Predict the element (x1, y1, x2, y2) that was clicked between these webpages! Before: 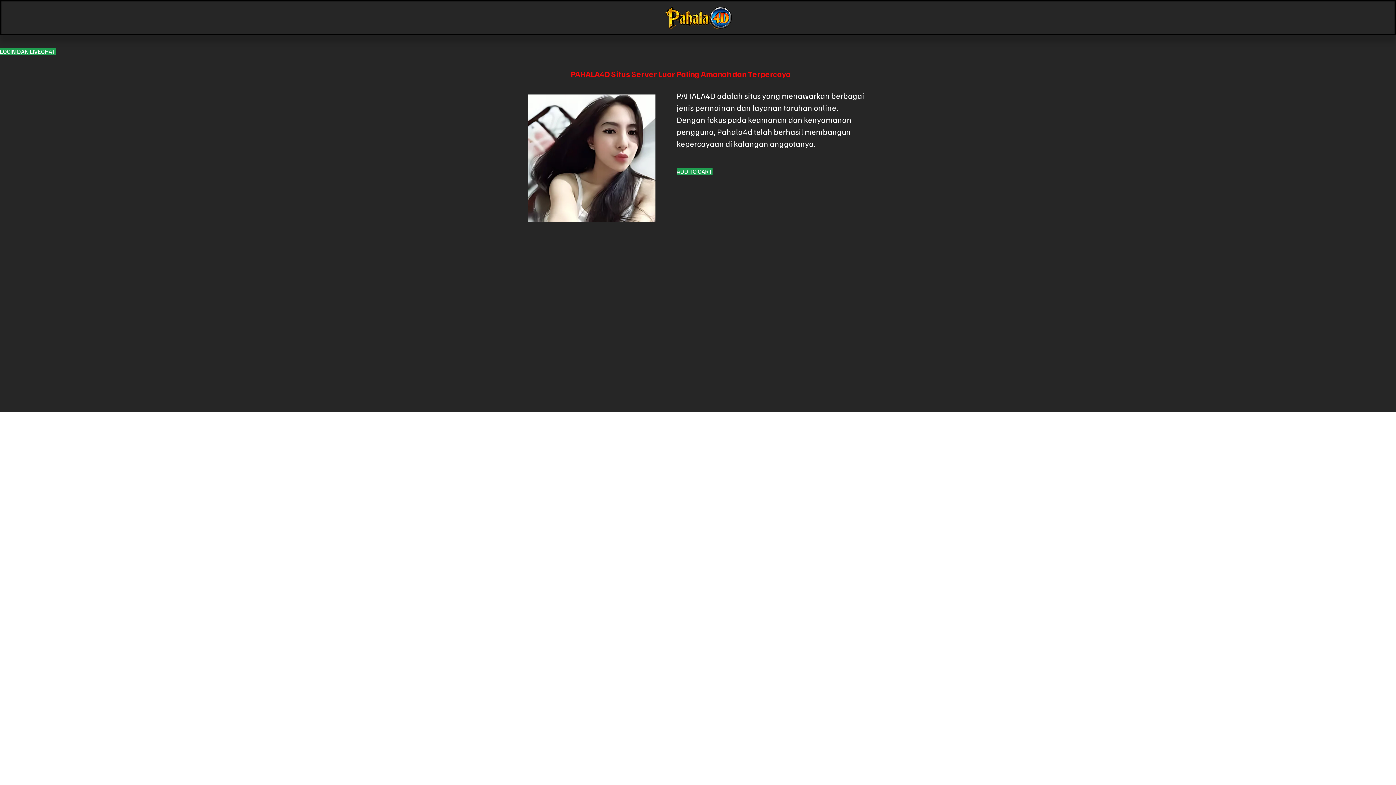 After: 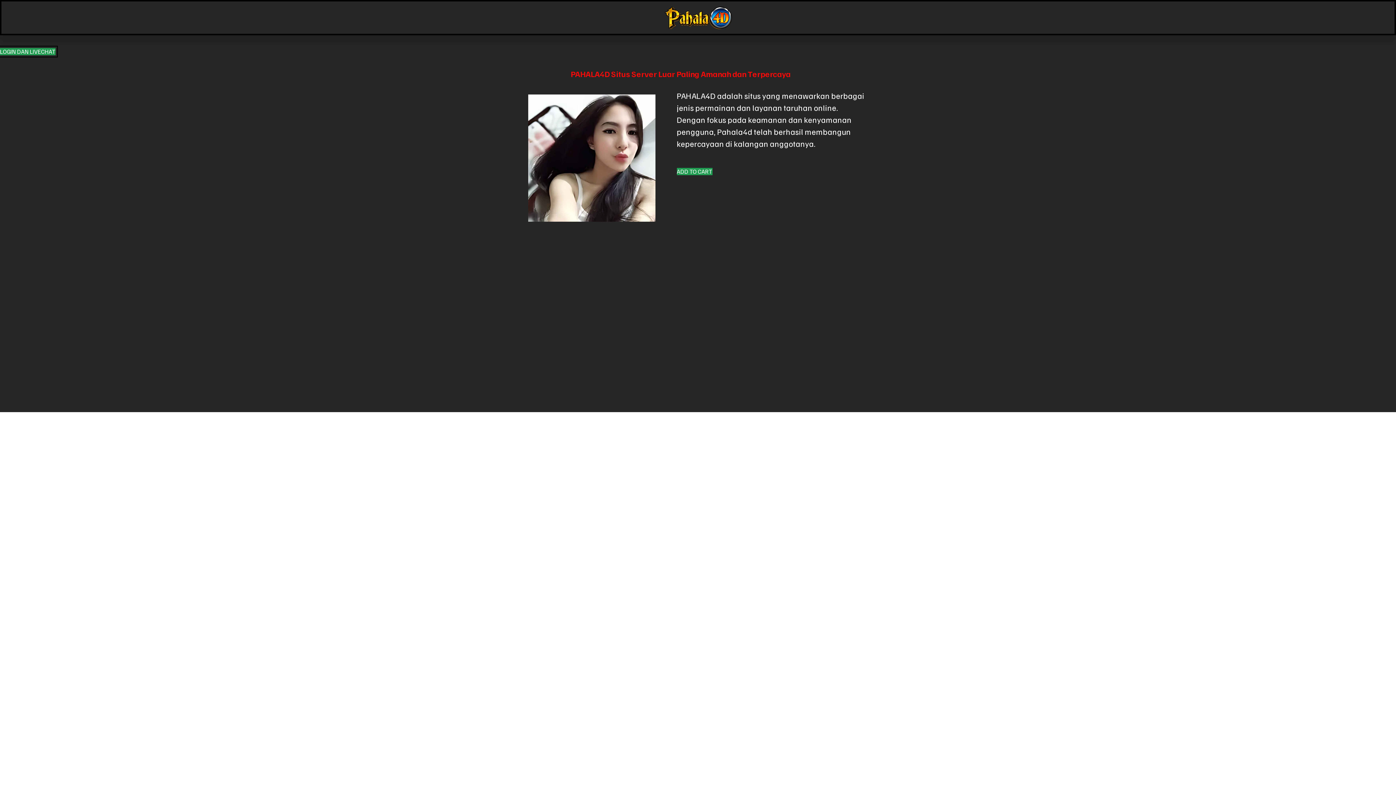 Action: bbox: (0, 47, 55, 55) label: LOGIN DAN LIVECHAT